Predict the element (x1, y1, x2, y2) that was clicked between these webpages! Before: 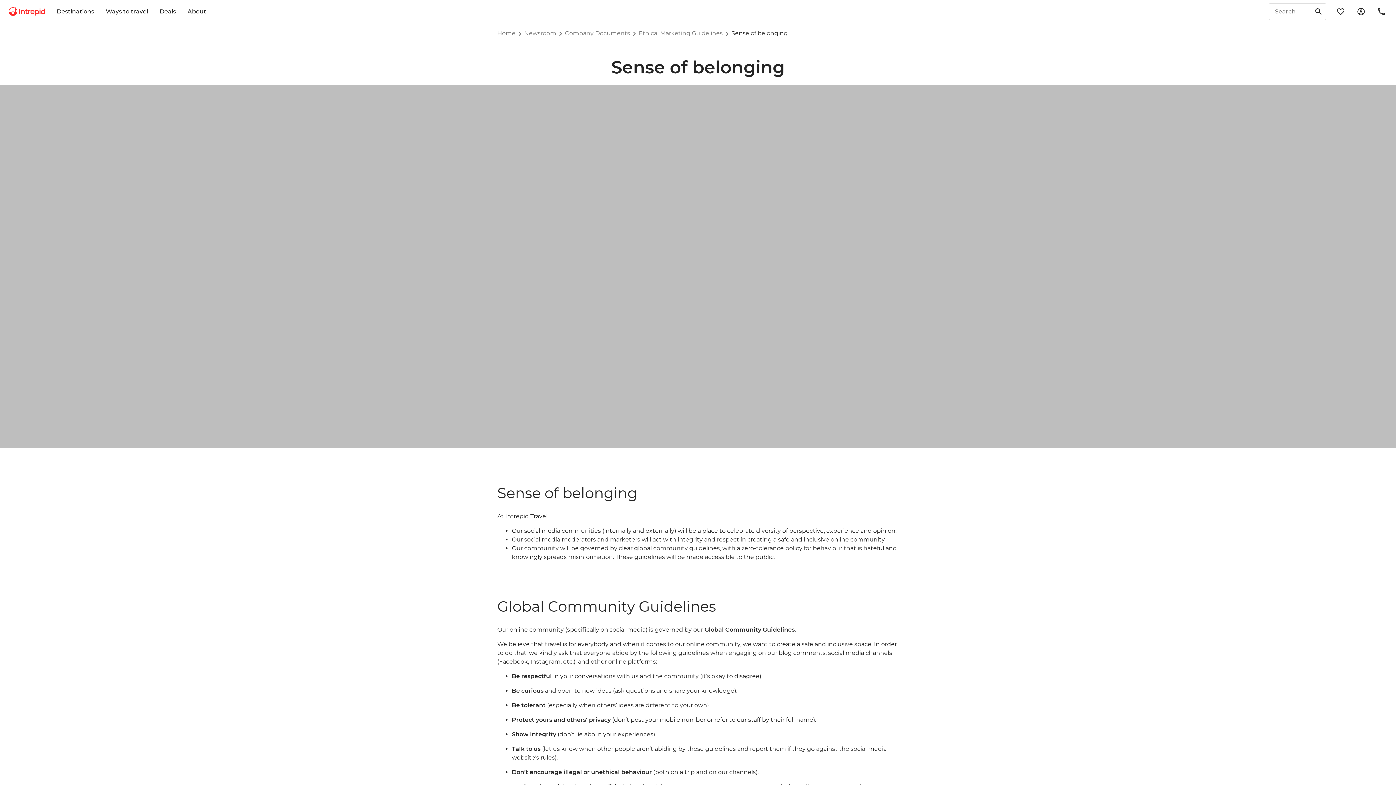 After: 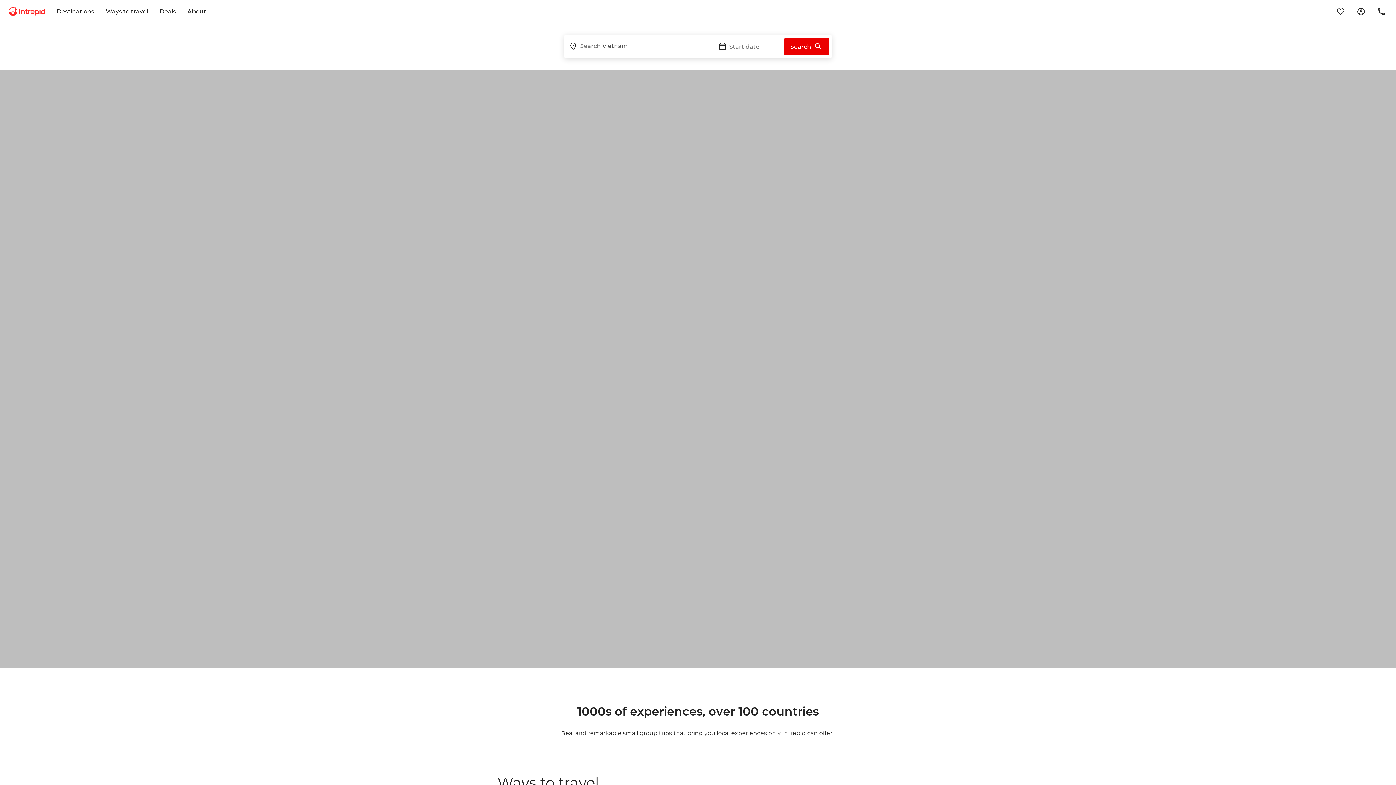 Action: bbox: (8, 7, 45, 14)